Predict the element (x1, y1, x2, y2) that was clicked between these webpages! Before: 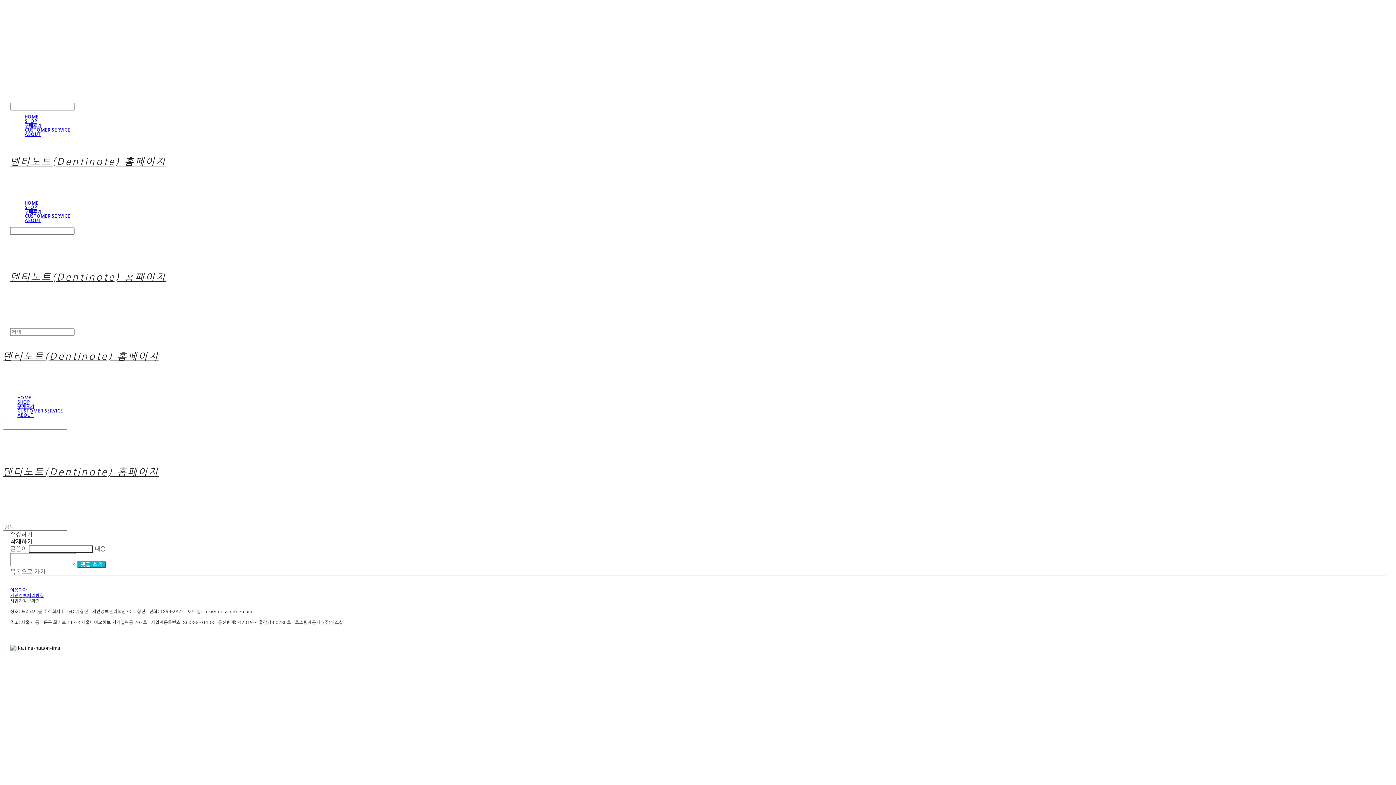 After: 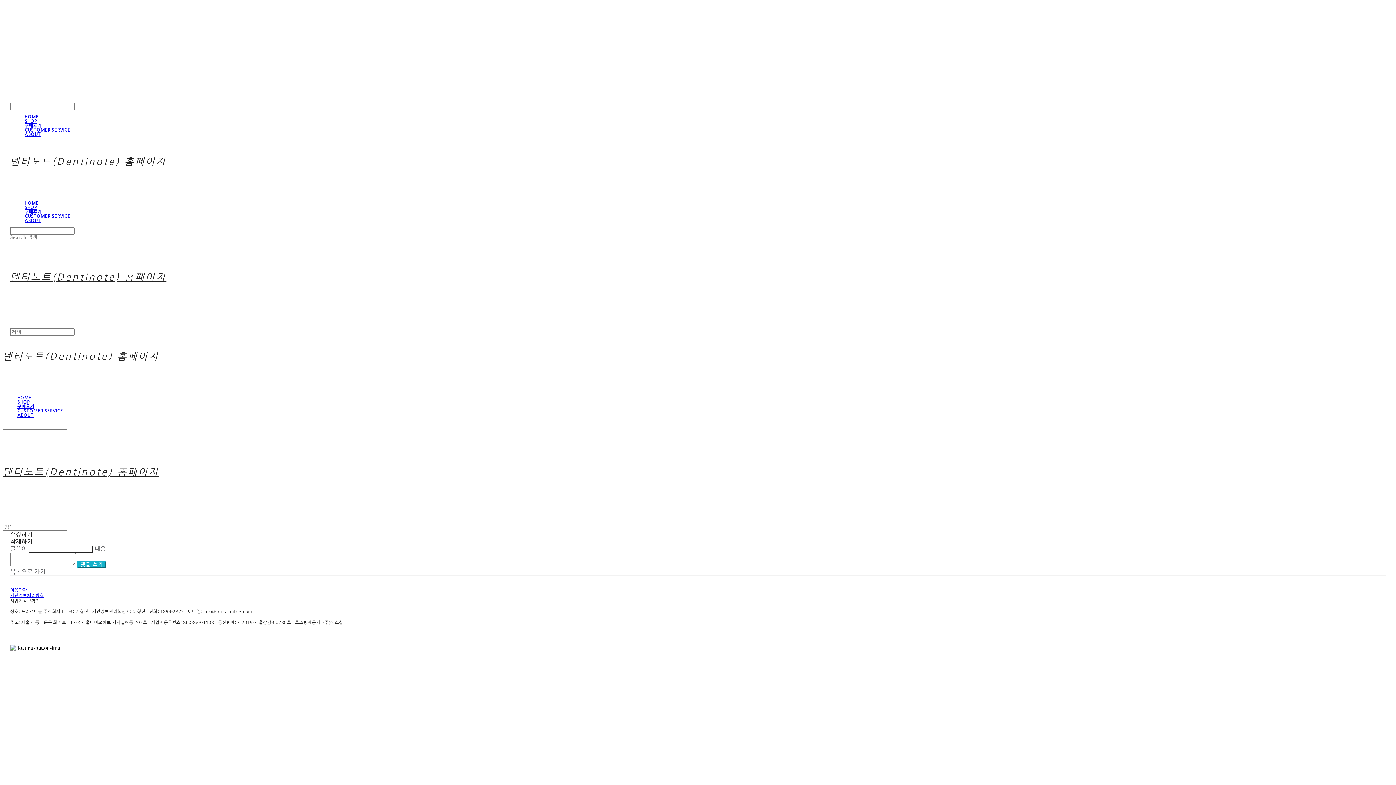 Action: bbox: (10, 227, 1386, 240) label: Search 검색